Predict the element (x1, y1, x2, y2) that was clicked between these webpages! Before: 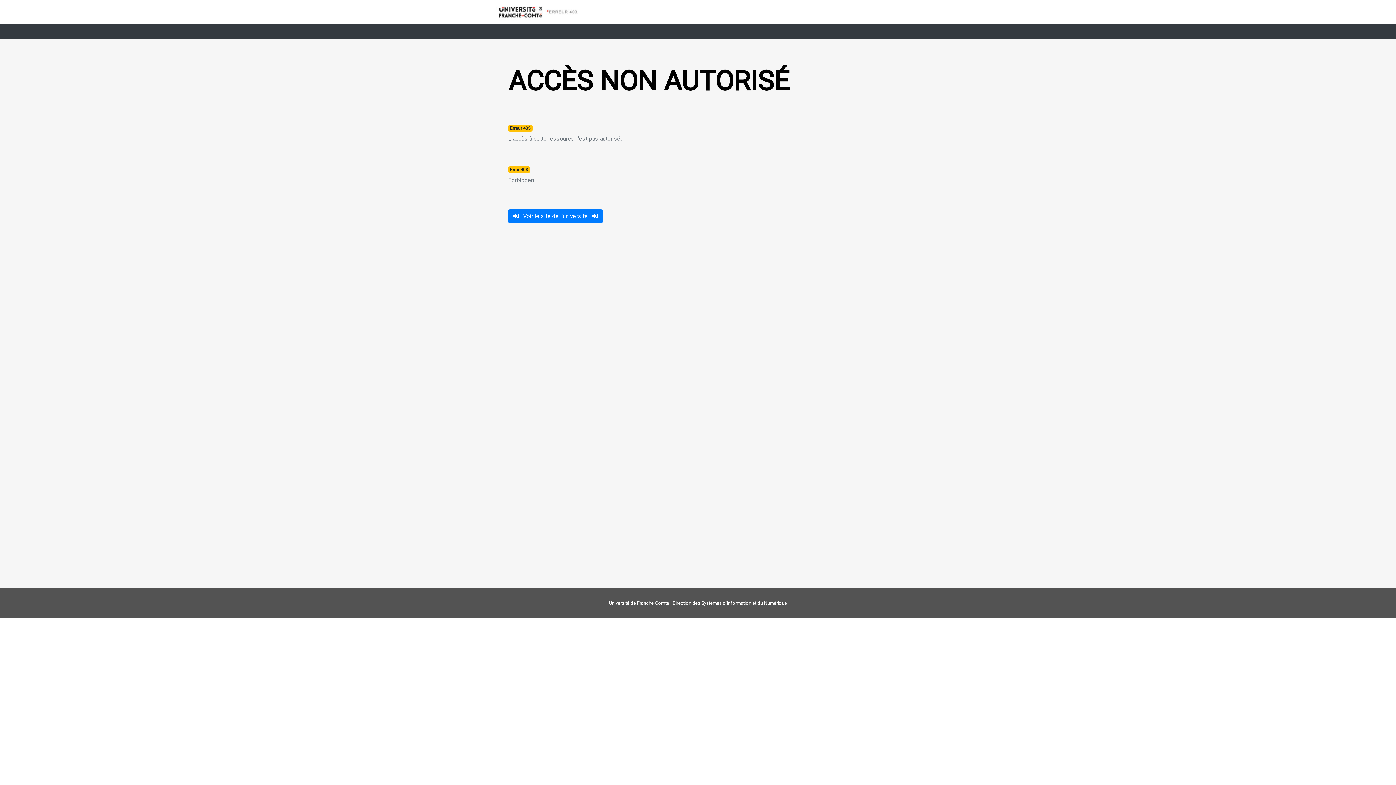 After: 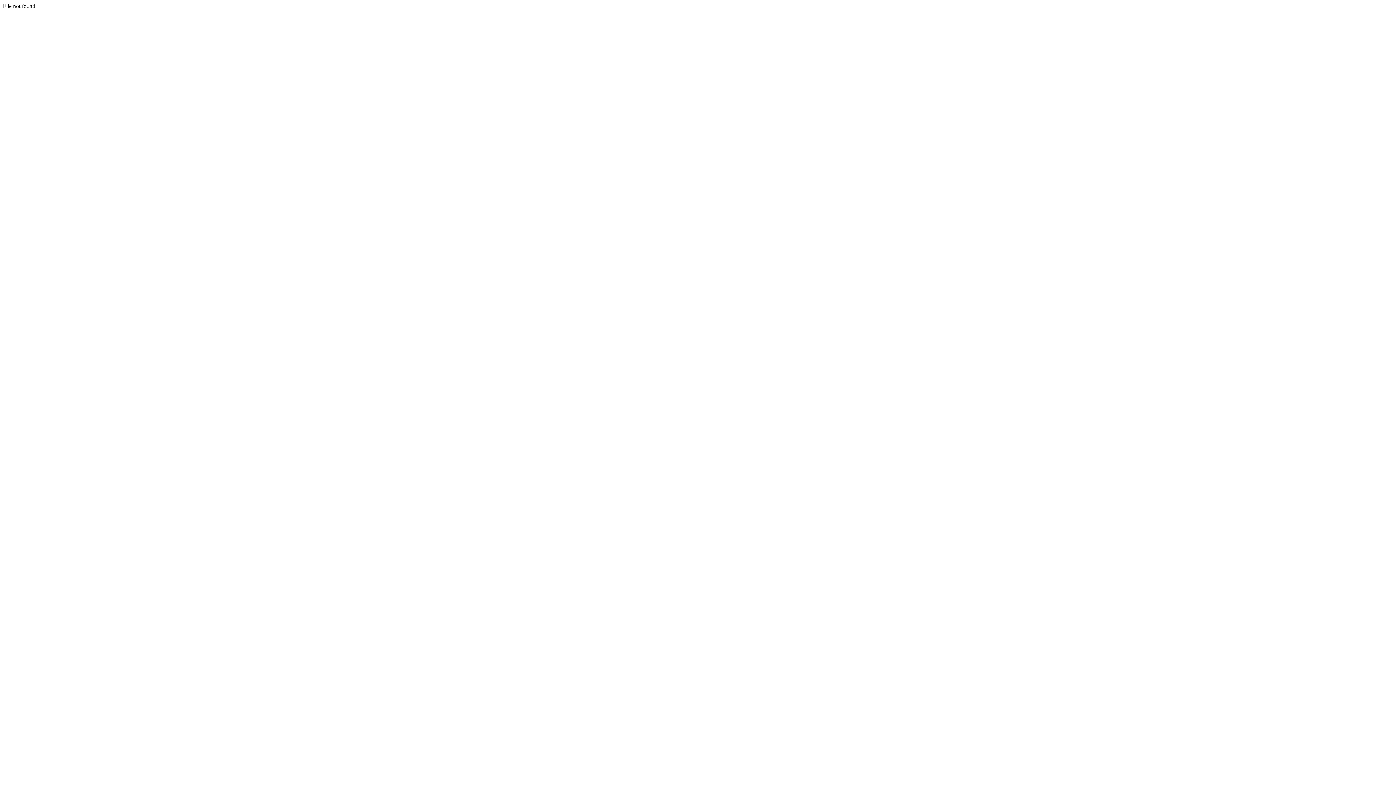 Action: bbox: (496, 8, 578, 14)